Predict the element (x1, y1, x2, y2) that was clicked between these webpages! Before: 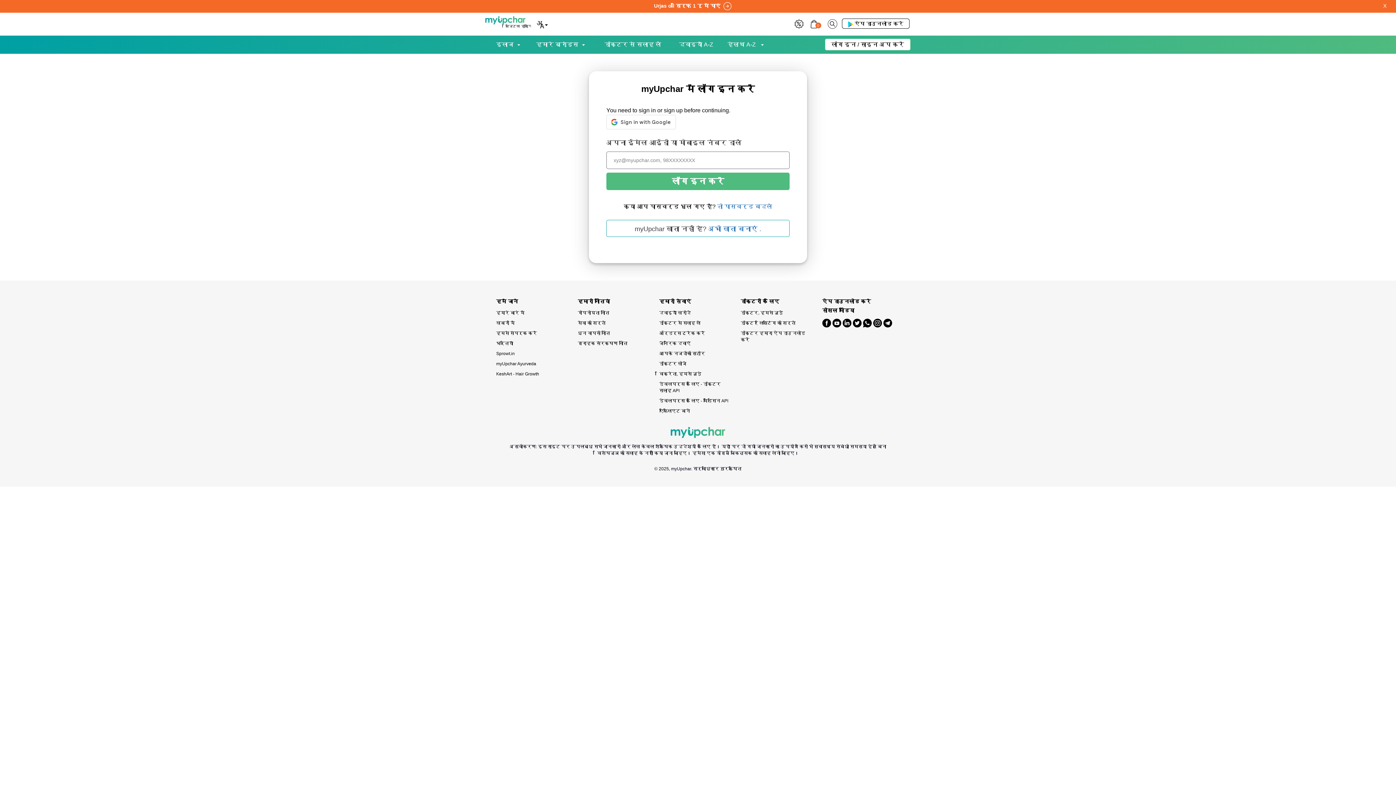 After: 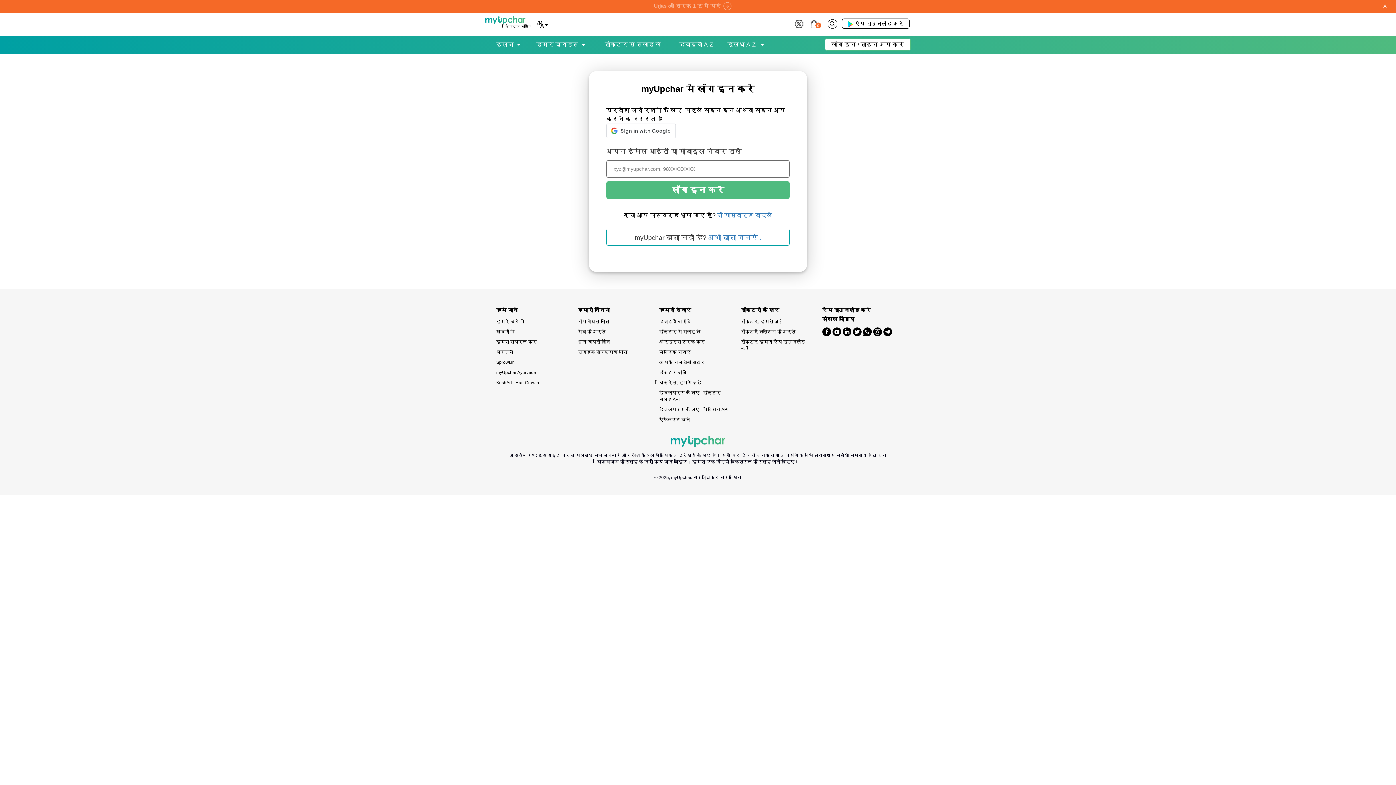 Action: label: जेनेरिक दवाएं bbox: (659, 338, 730, 348)